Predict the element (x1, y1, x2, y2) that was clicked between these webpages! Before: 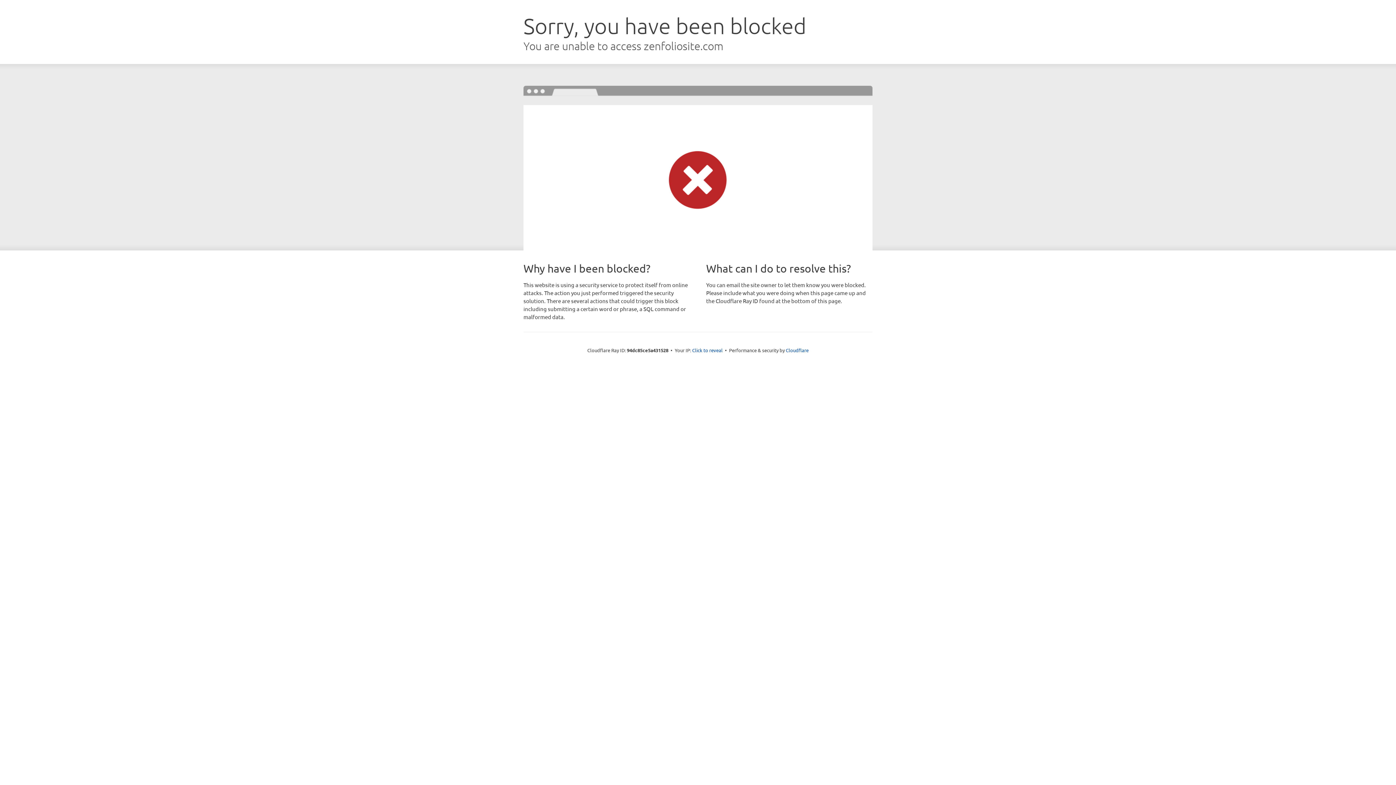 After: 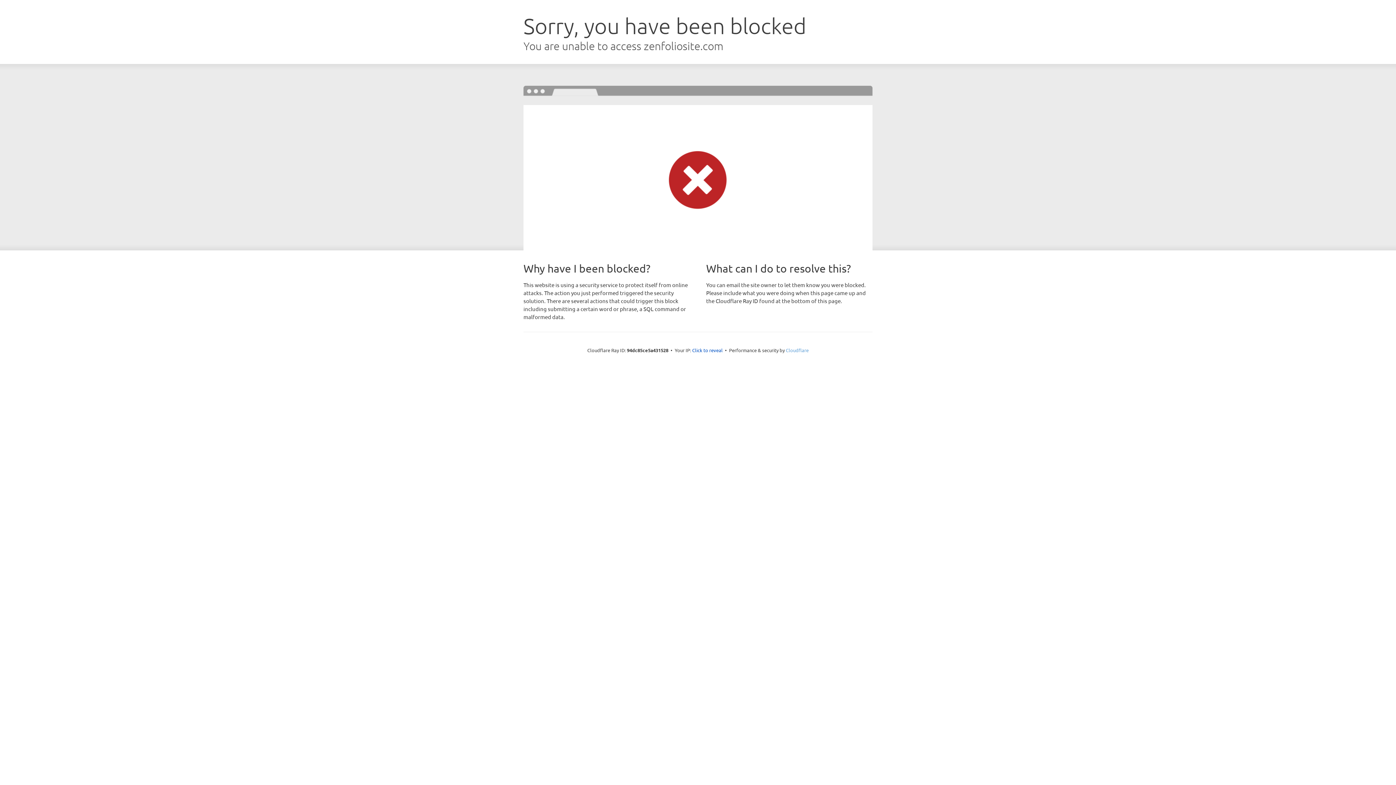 Action: label: Cloudflare bbox: (786, 347, 808, 353)